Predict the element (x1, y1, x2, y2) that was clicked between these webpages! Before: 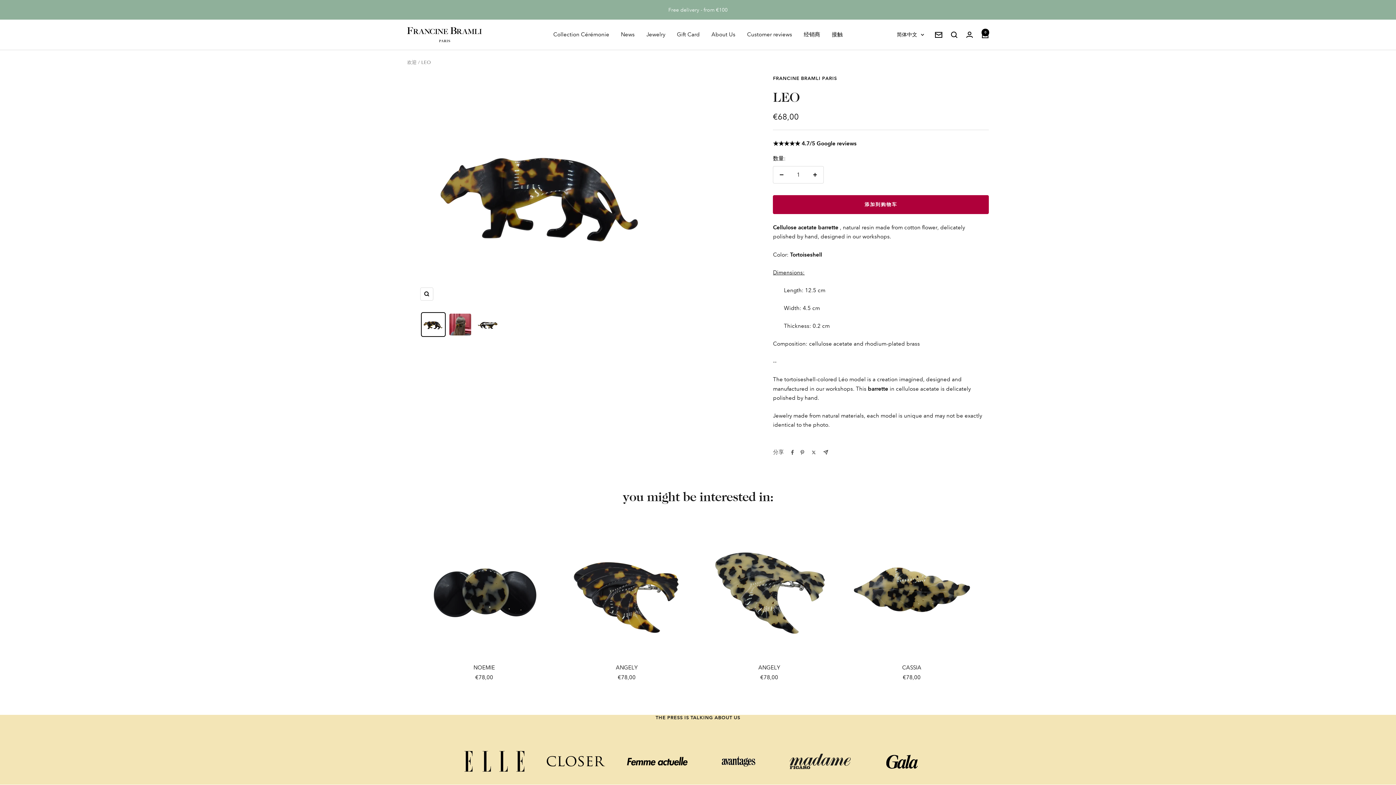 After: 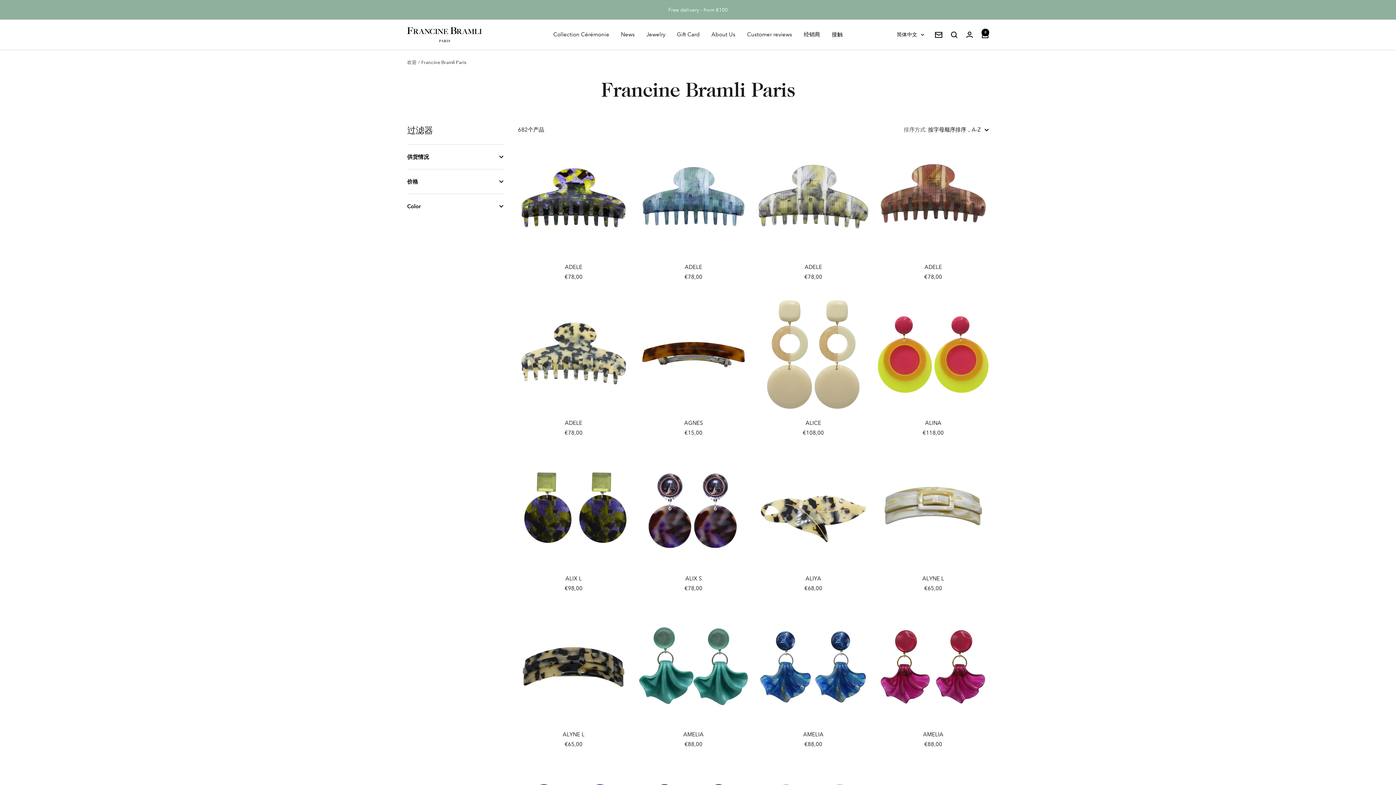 Action: label: FRANCINE BRAMLI PARIS bbox: (773, 75, 837, 81)